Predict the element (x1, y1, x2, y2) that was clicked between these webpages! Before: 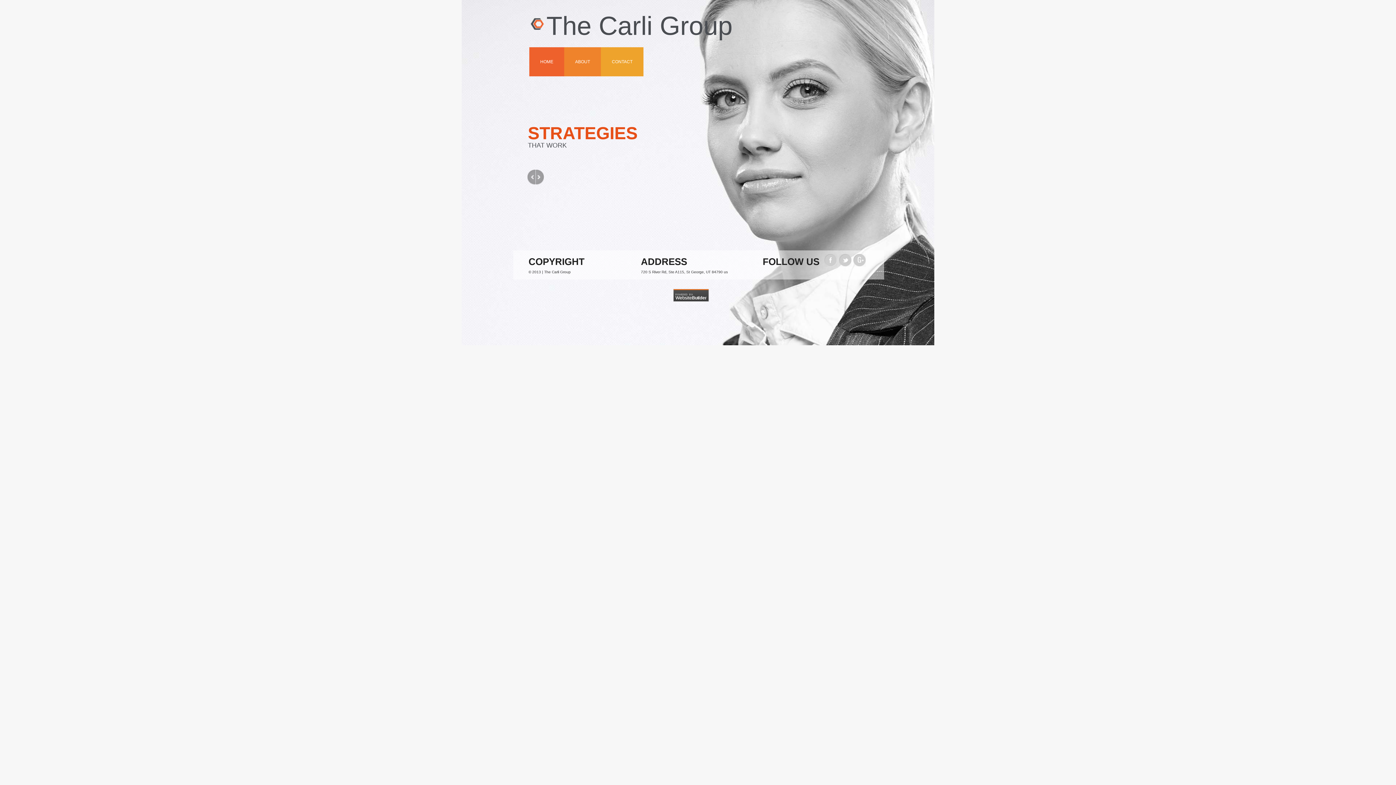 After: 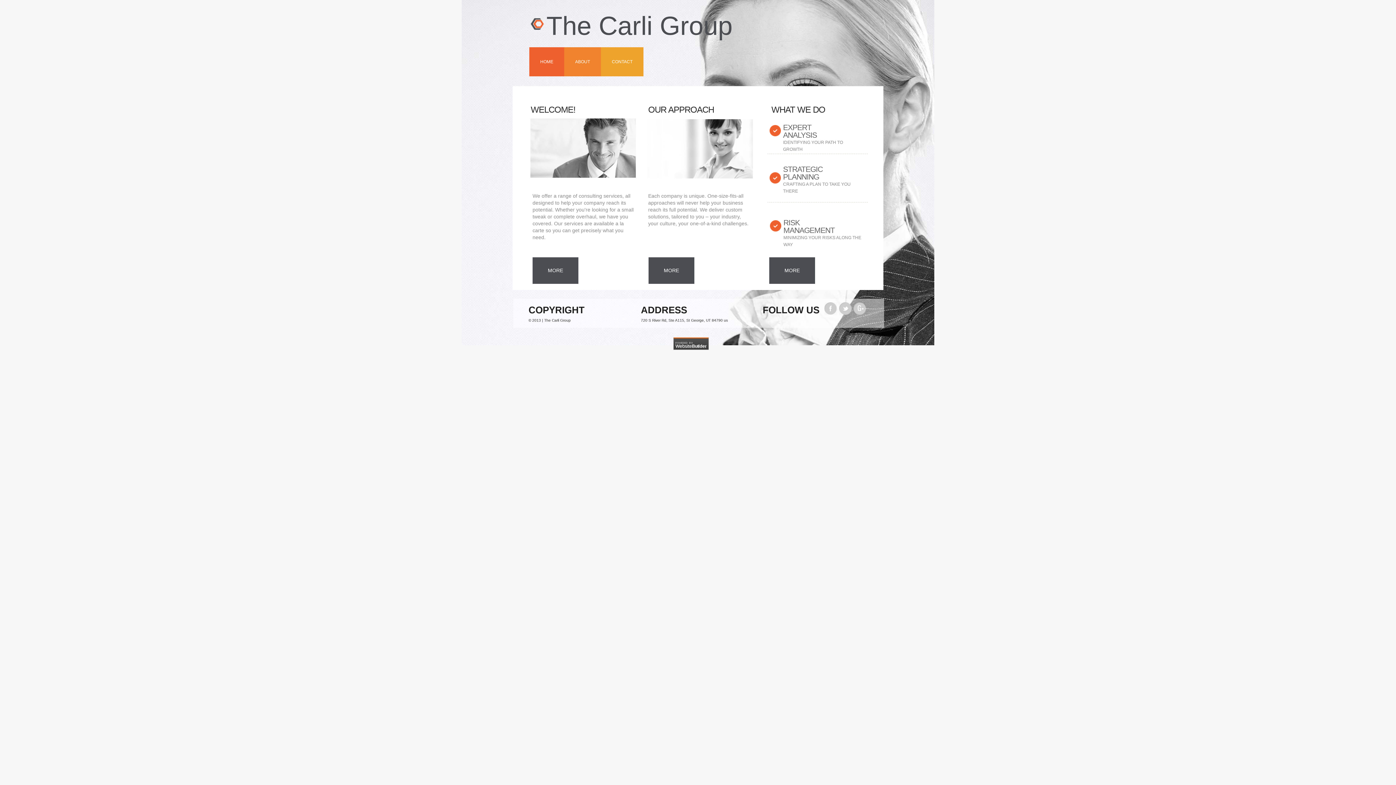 Action: label: ABOUT bbox: (564, 47, 601, 76)